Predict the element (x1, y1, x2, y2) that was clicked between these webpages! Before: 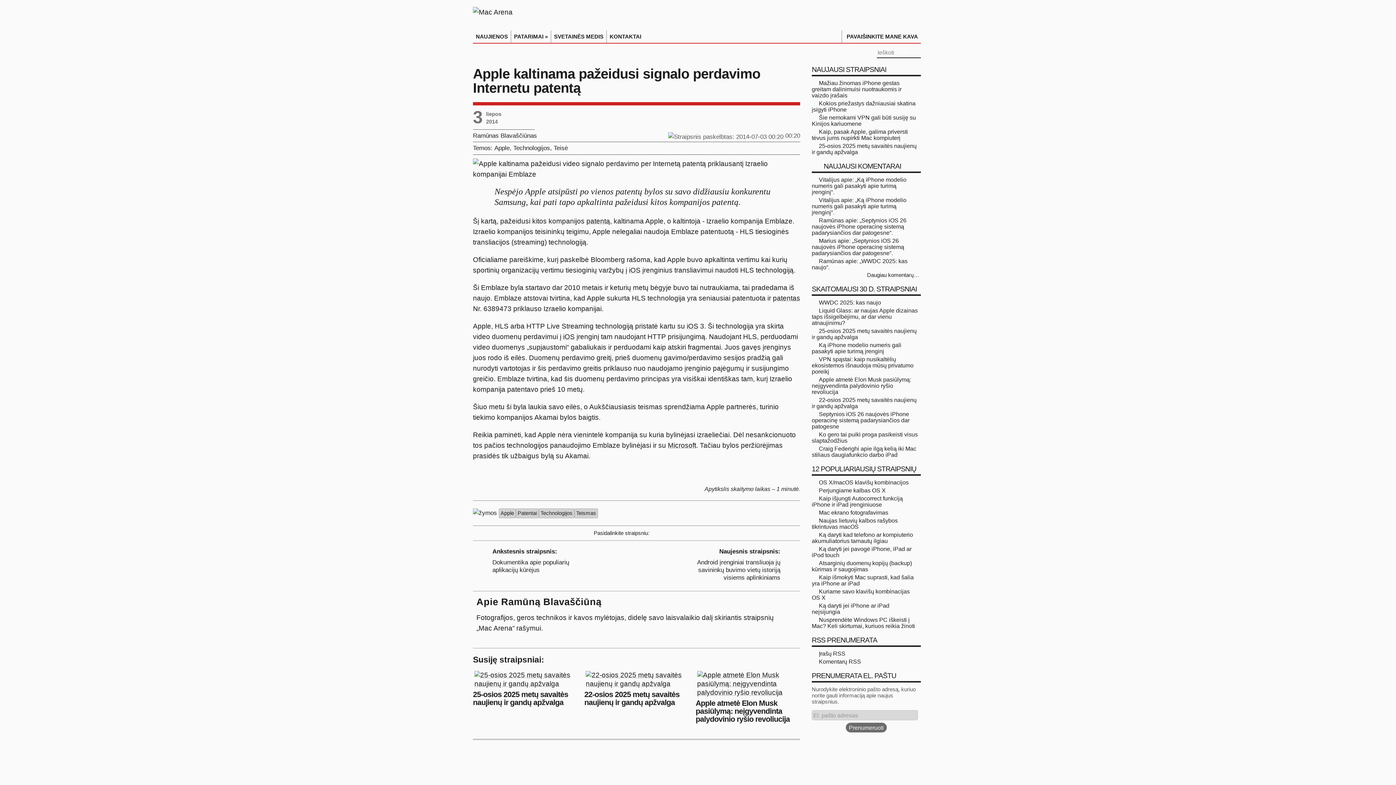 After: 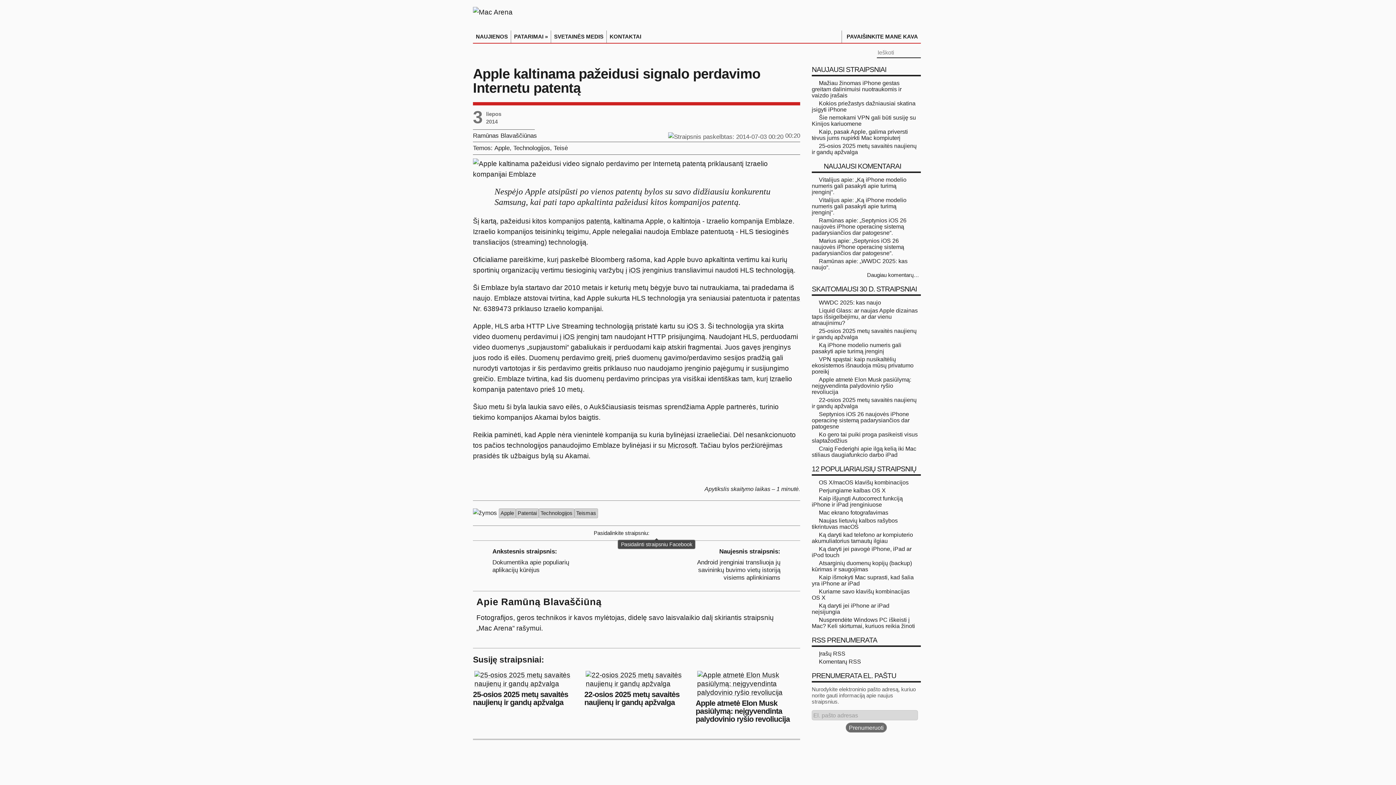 Action: label: Pasidalinti straipsniu Facebook bbox: (653, 528, 660, 538)